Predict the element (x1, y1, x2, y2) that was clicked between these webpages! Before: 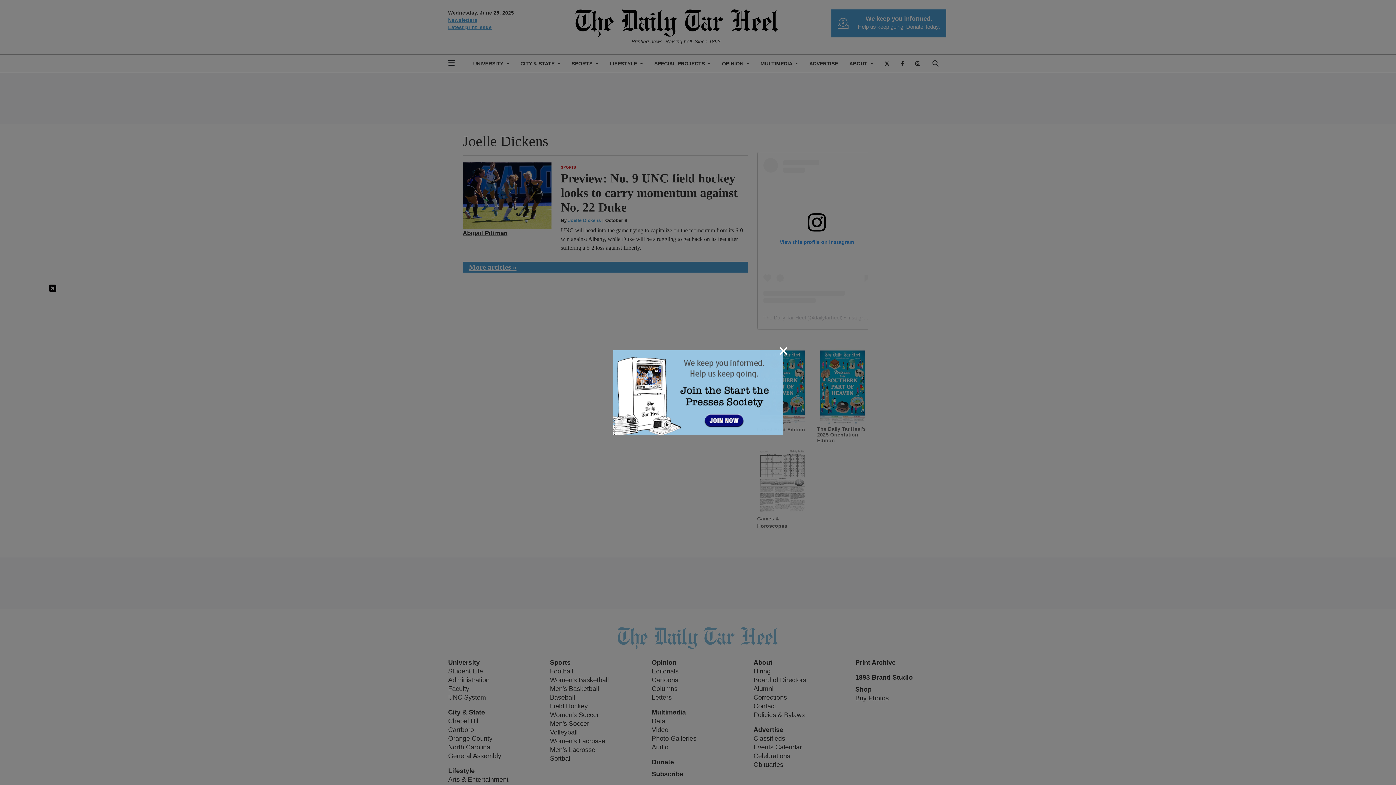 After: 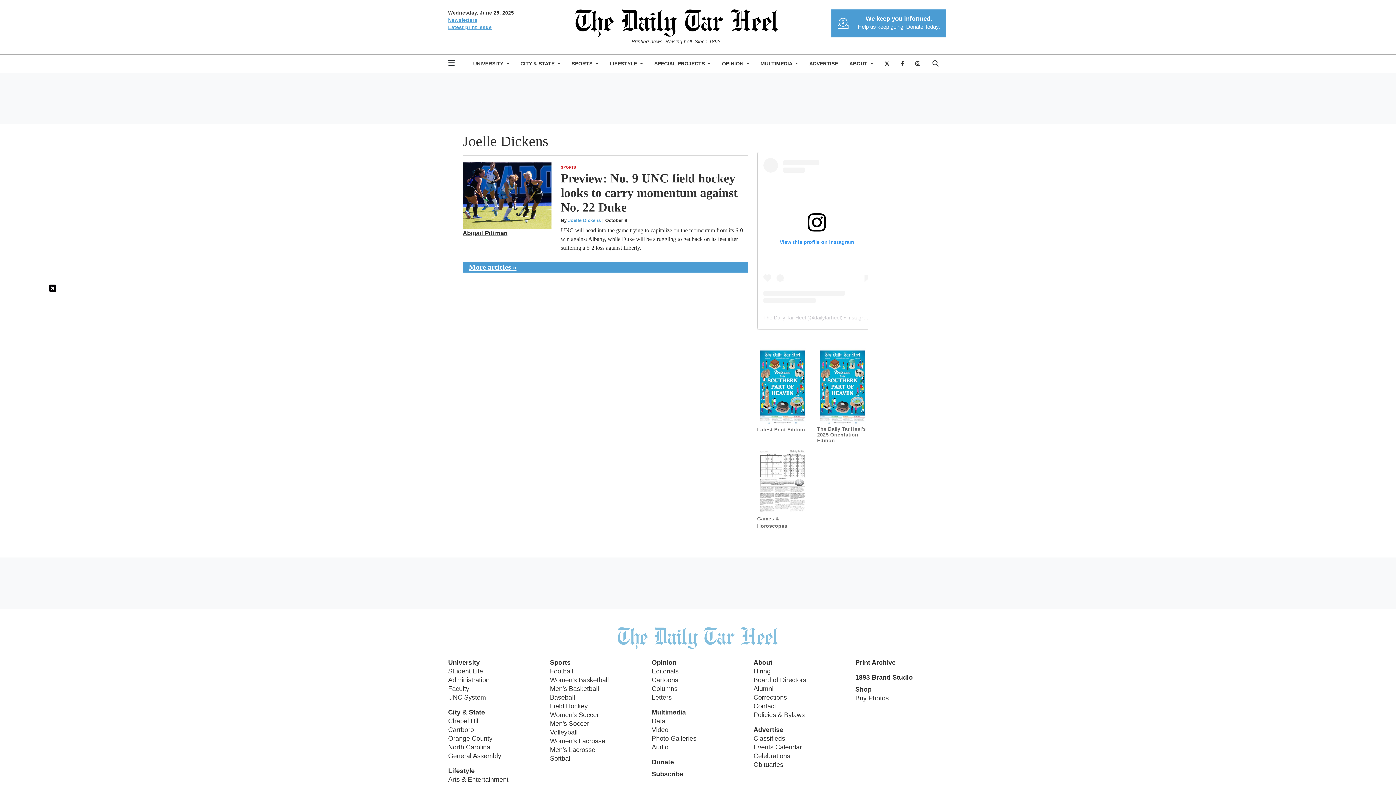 Action: label: Close bbox: (779, 344, 788, 357)